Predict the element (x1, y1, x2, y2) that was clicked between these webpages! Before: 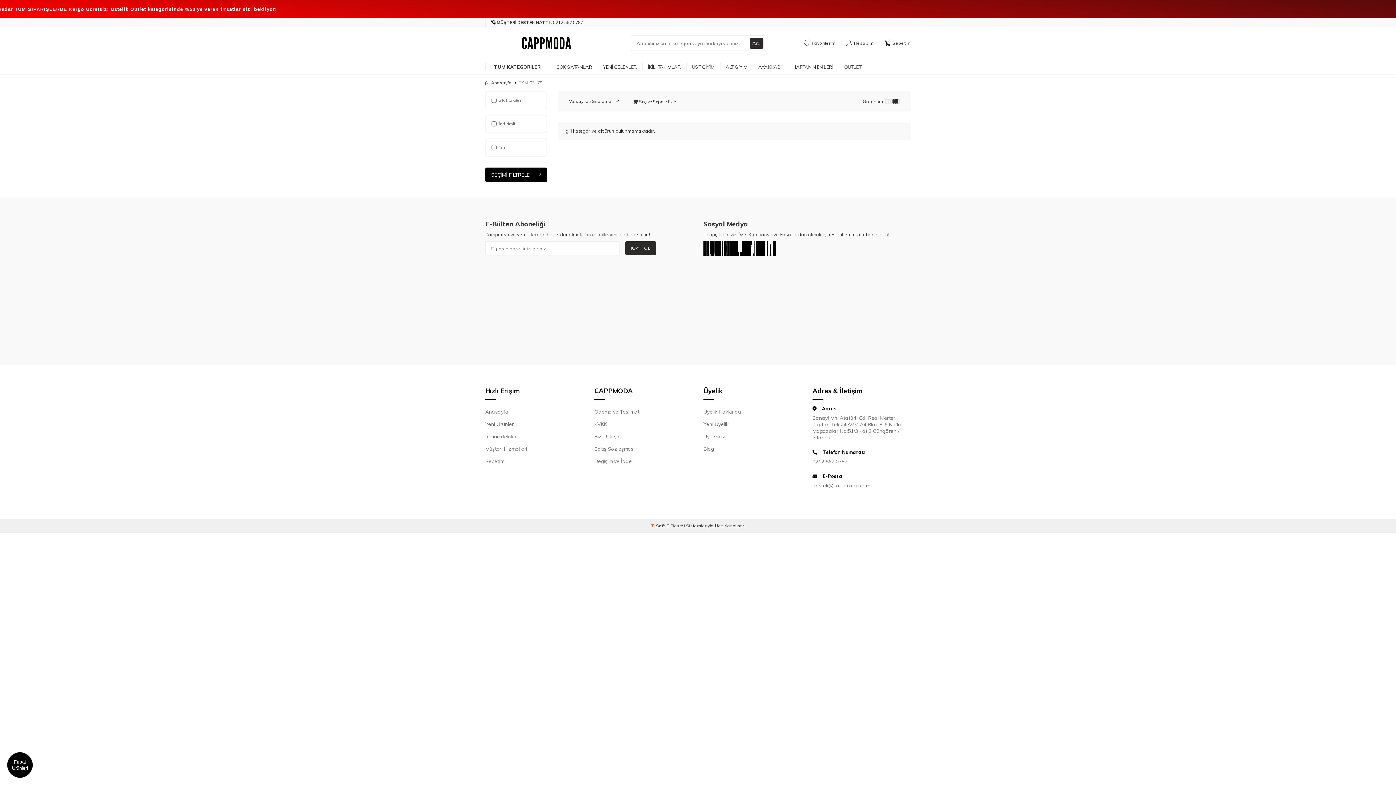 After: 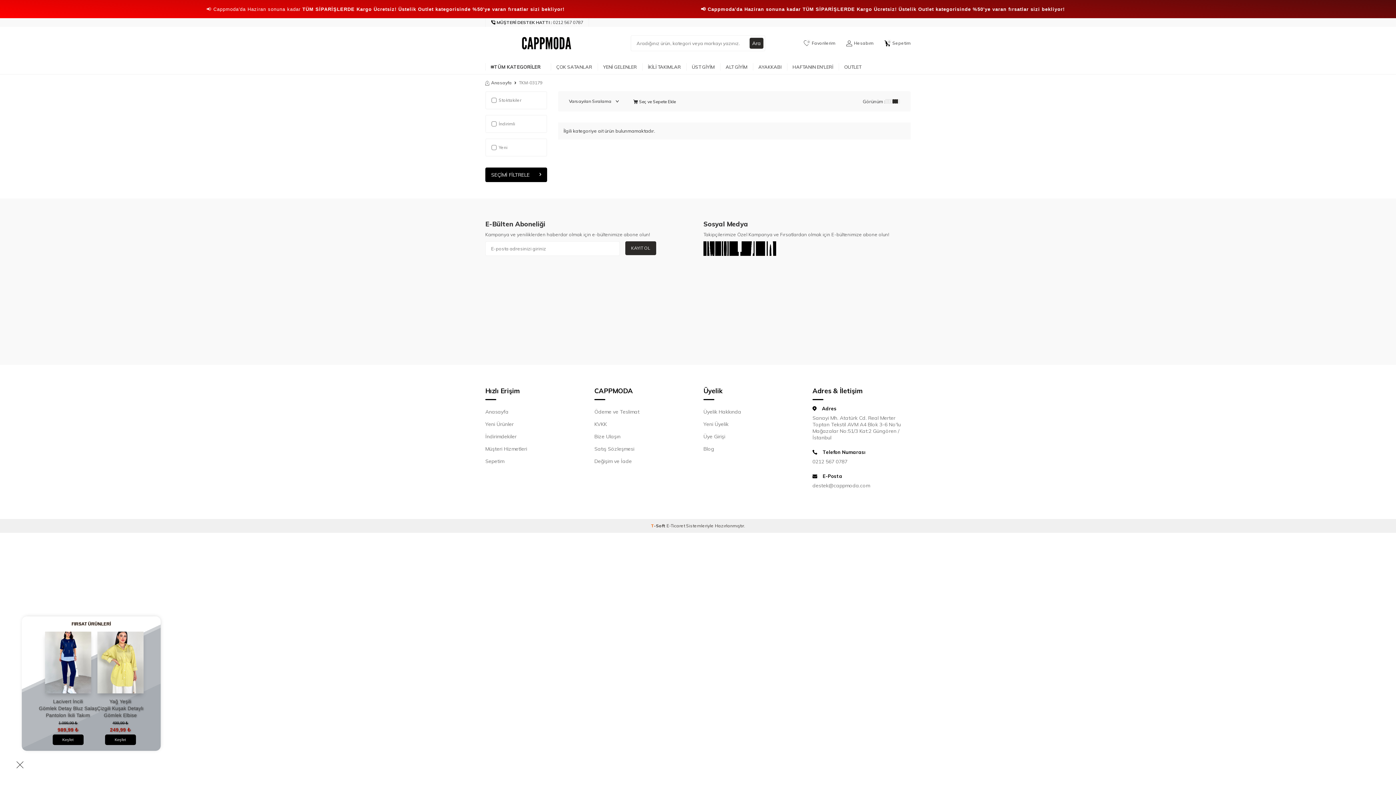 Action: bbox: (7, 752, 32, 778) label: Fırsat Ürünleri